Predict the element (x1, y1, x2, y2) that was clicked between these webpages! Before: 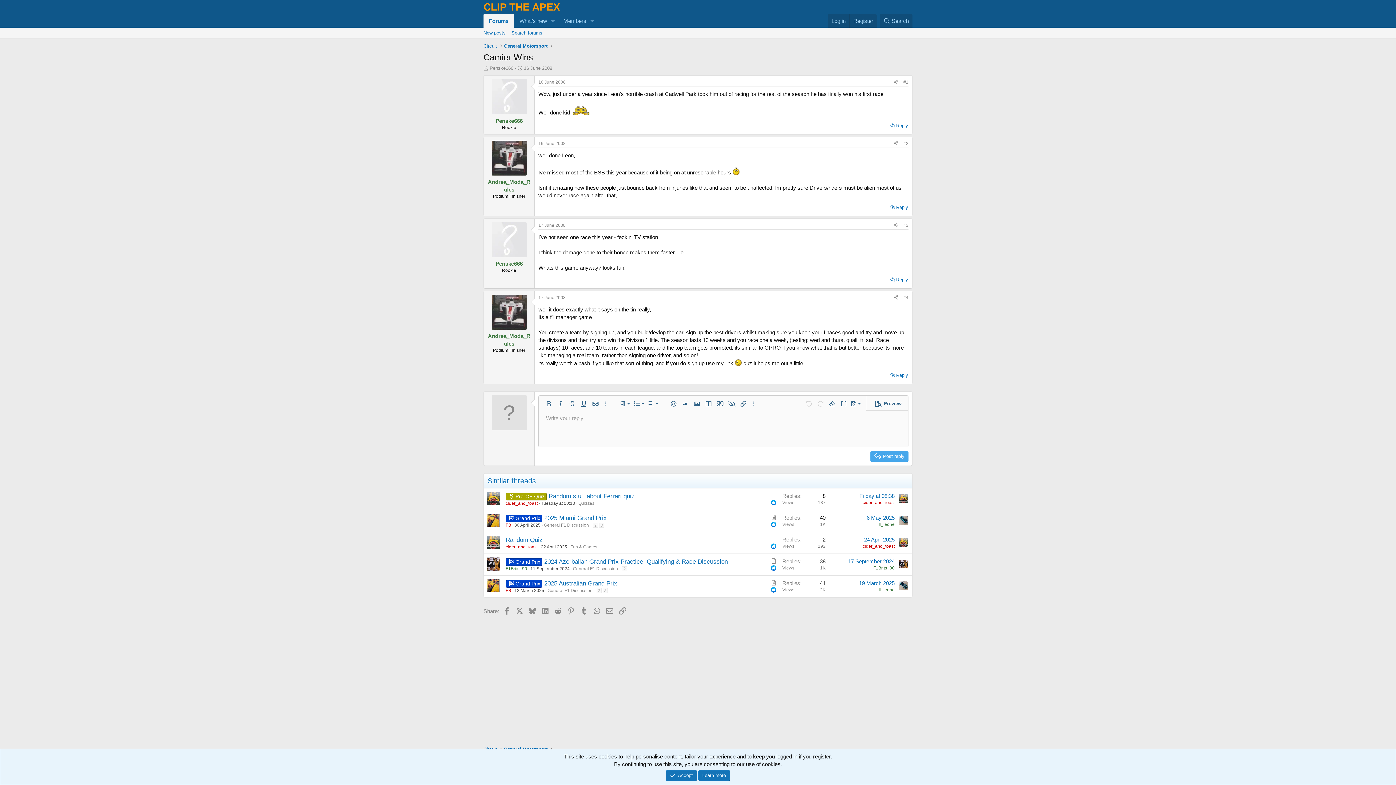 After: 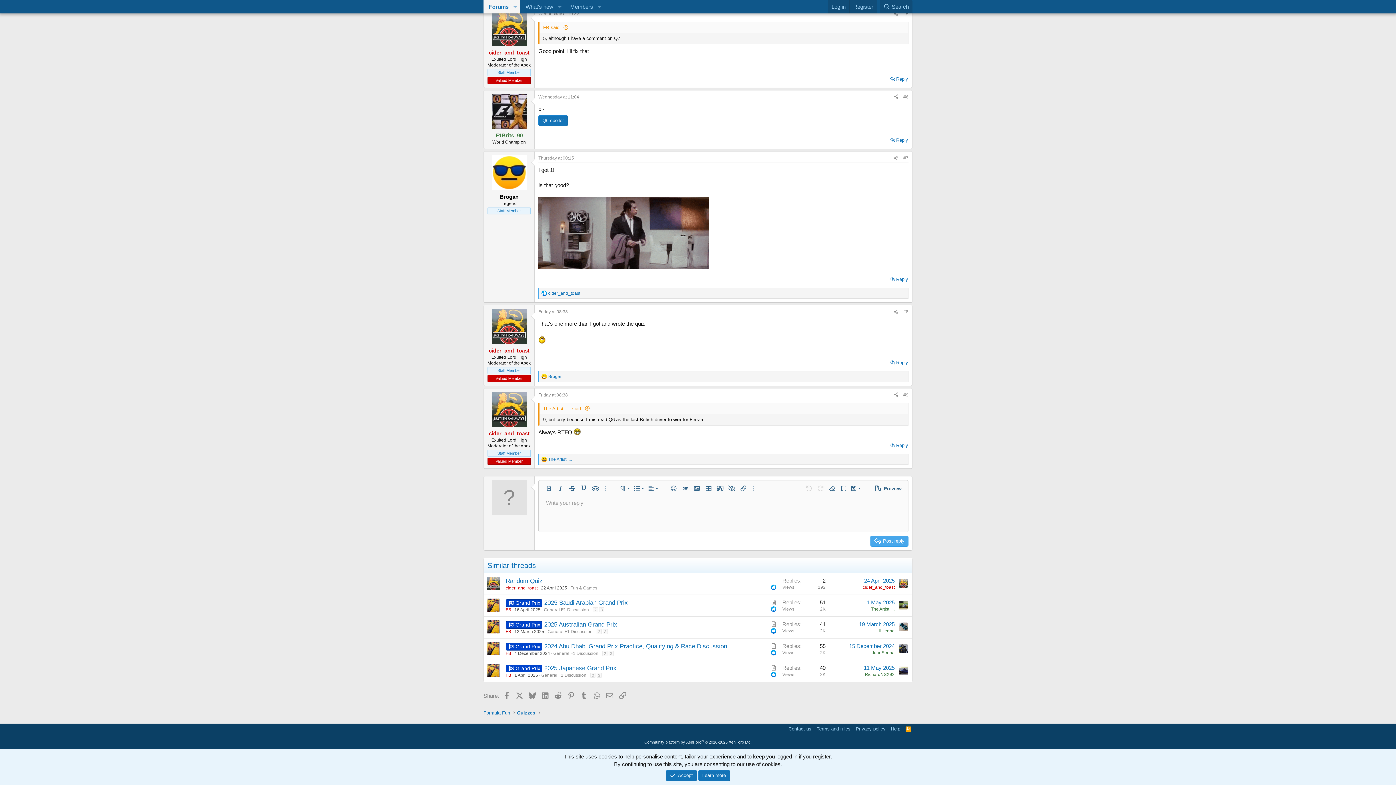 Action: bbox: (859, 492, 894, 499) label: Friday at 08:38